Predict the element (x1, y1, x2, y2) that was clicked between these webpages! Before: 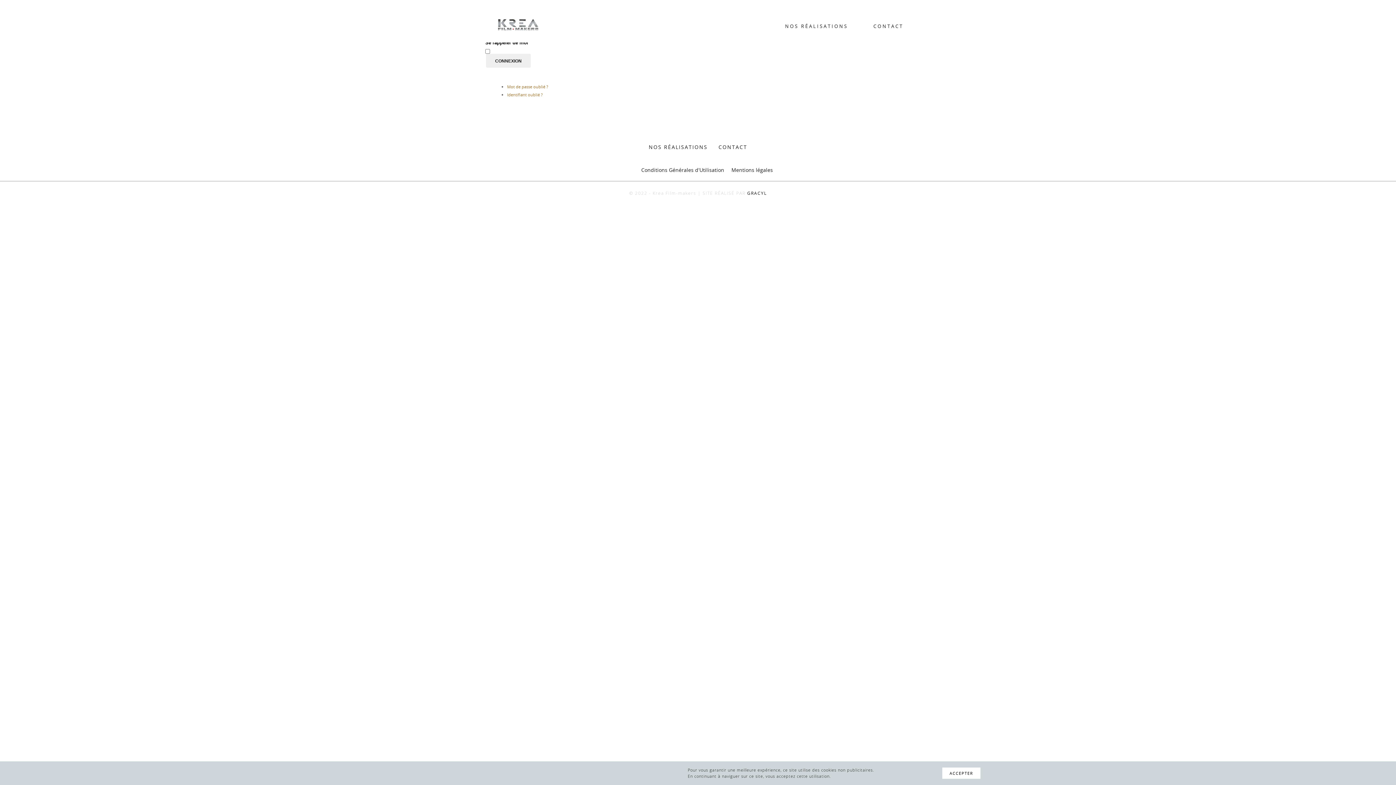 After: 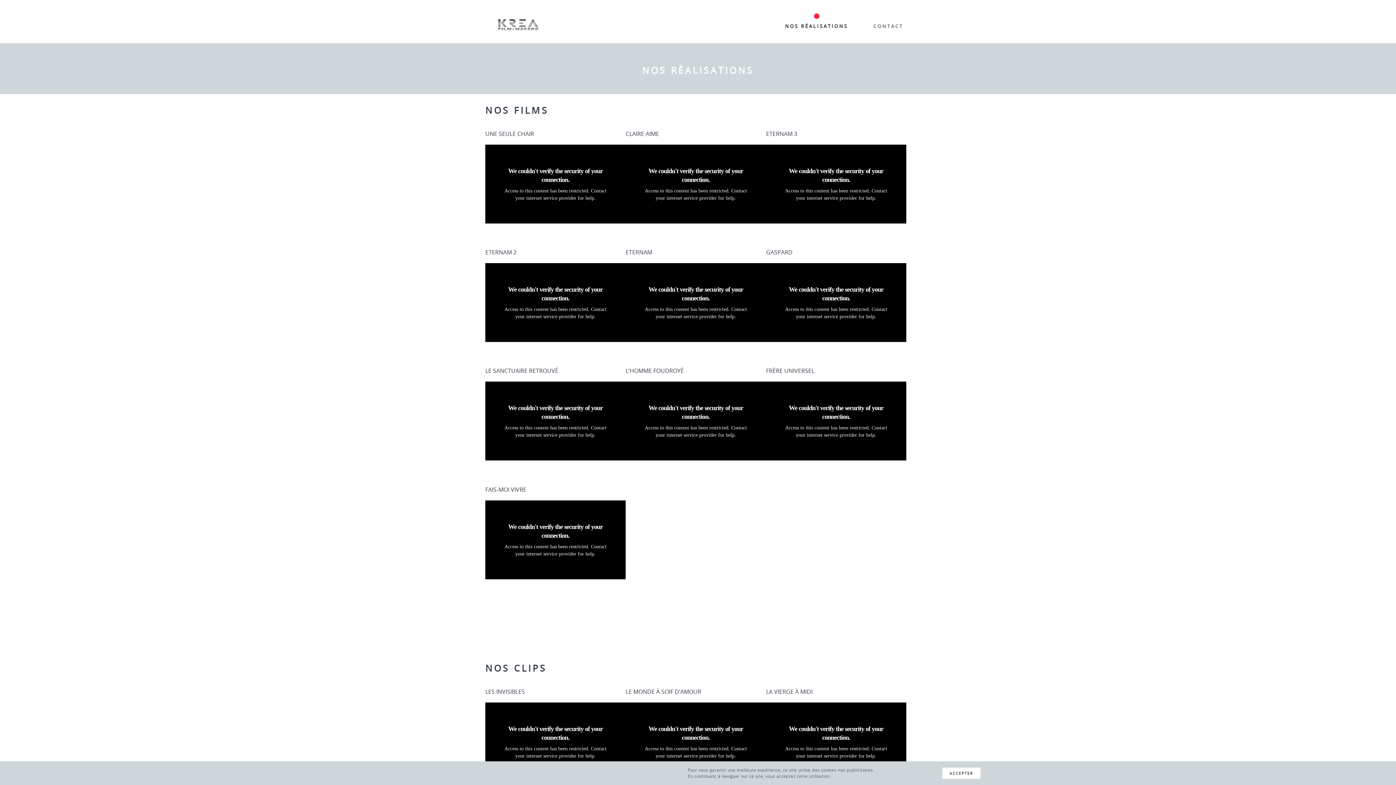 Action: label: NOS RÉALISATIONS bbox: (648, 140, 707, 154)